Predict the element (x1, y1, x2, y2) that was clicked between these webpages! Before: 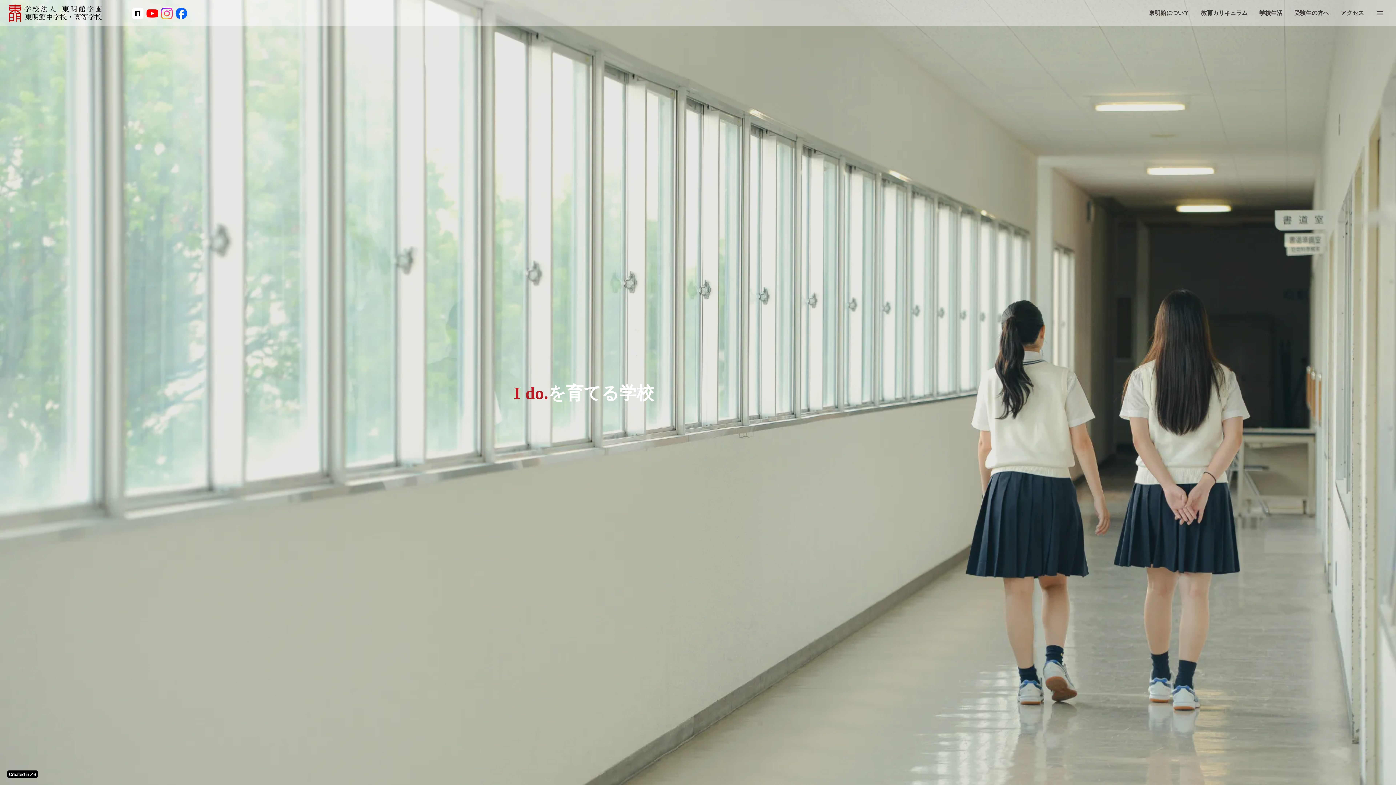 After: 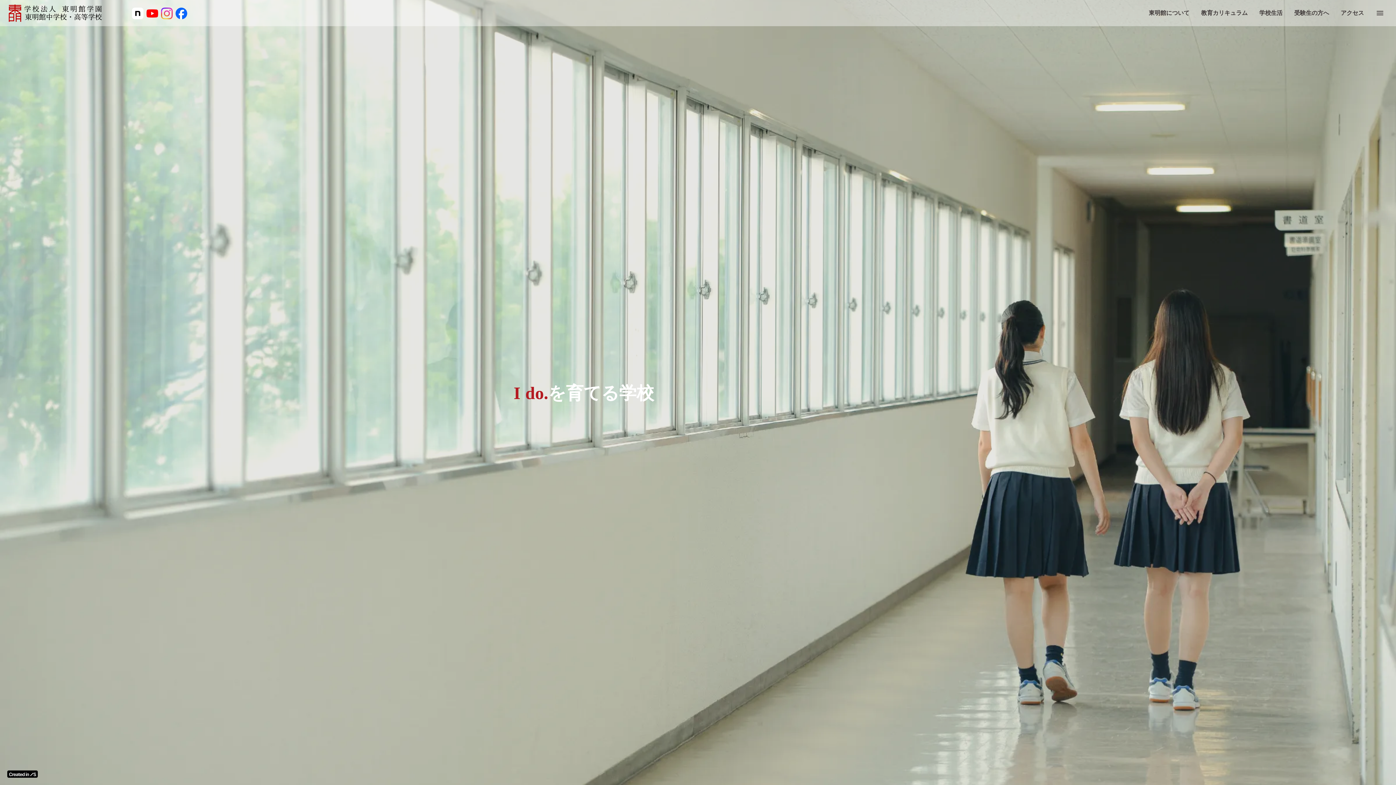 Action: bbox: (8, 4, 101, 21)